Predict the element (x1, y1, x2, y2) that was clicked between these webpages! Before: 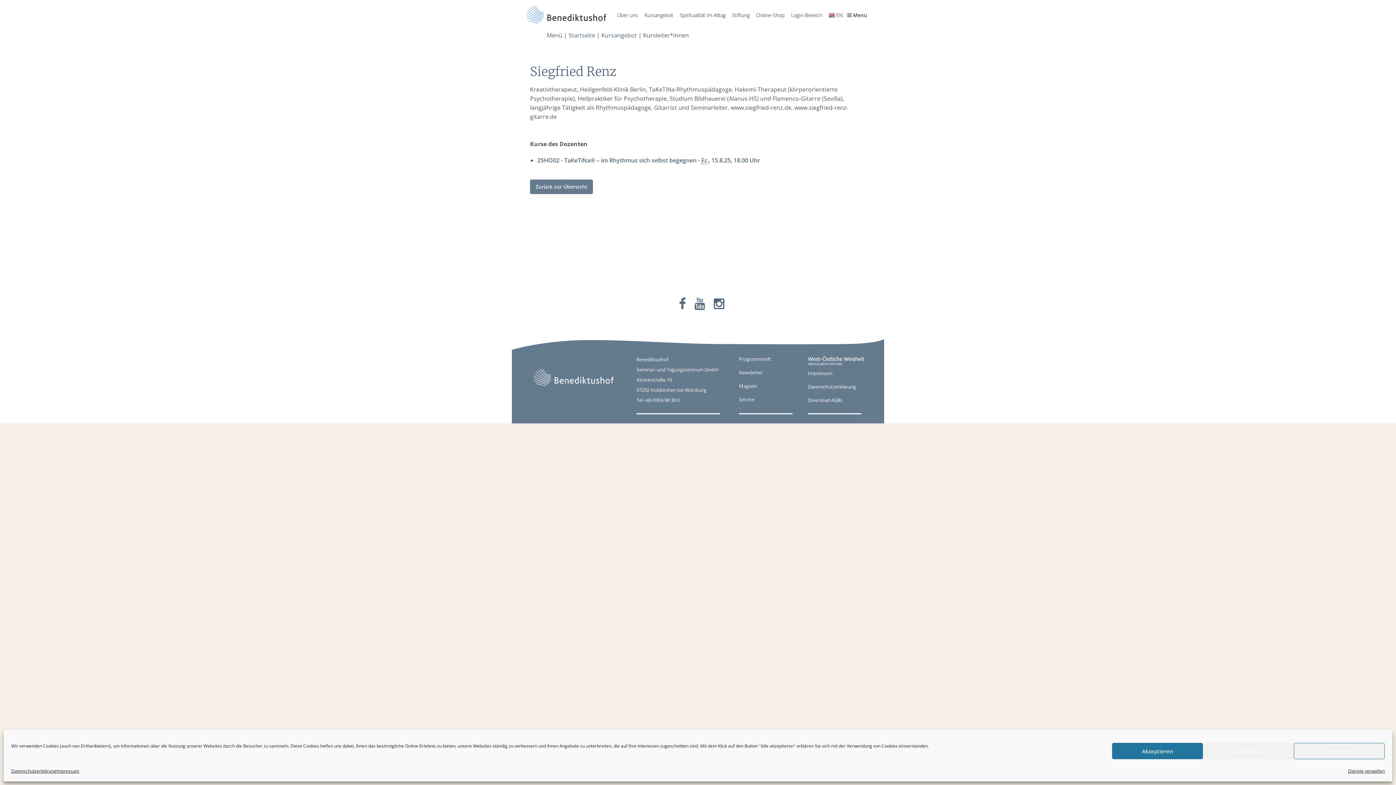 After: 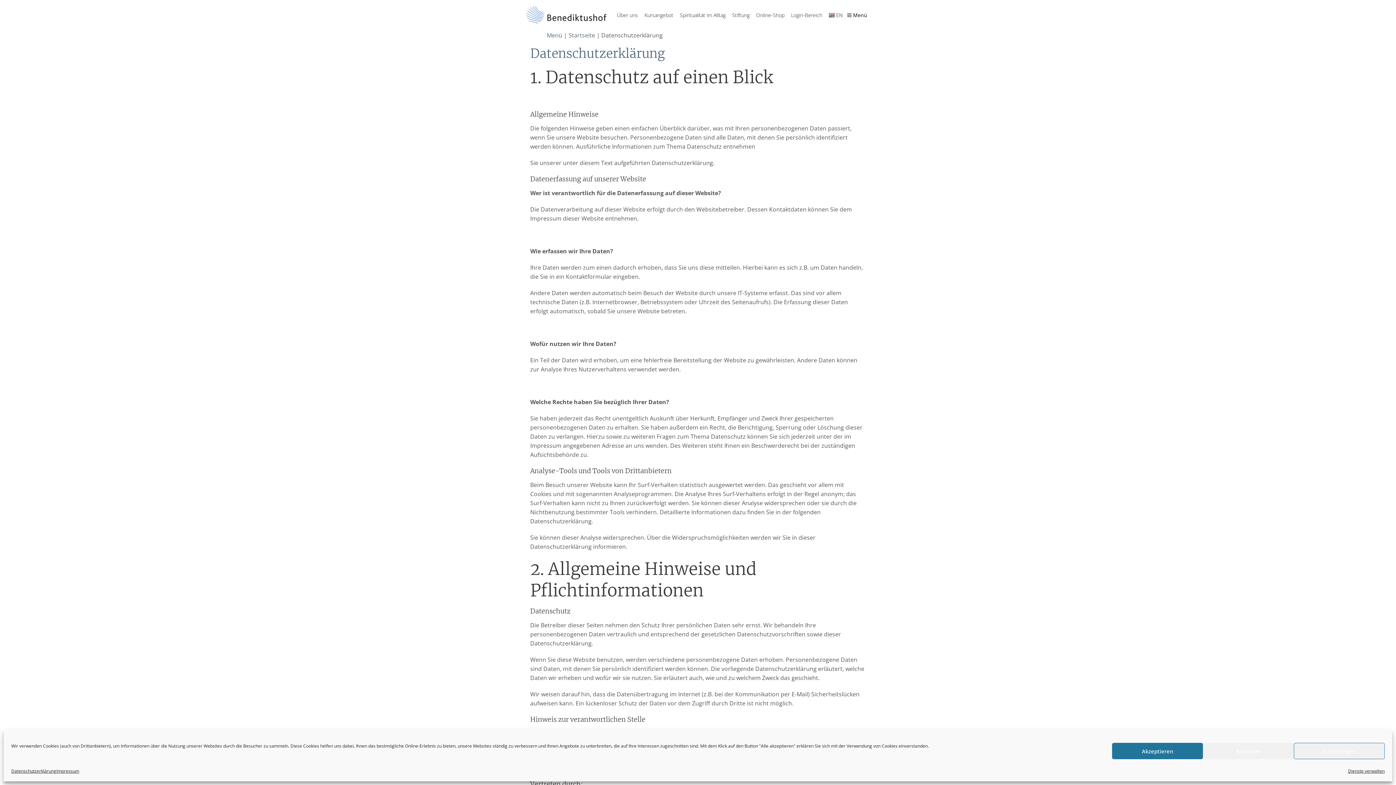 Action: bbox: (808, 383, 856, 390) label: Datenschutzerklärung